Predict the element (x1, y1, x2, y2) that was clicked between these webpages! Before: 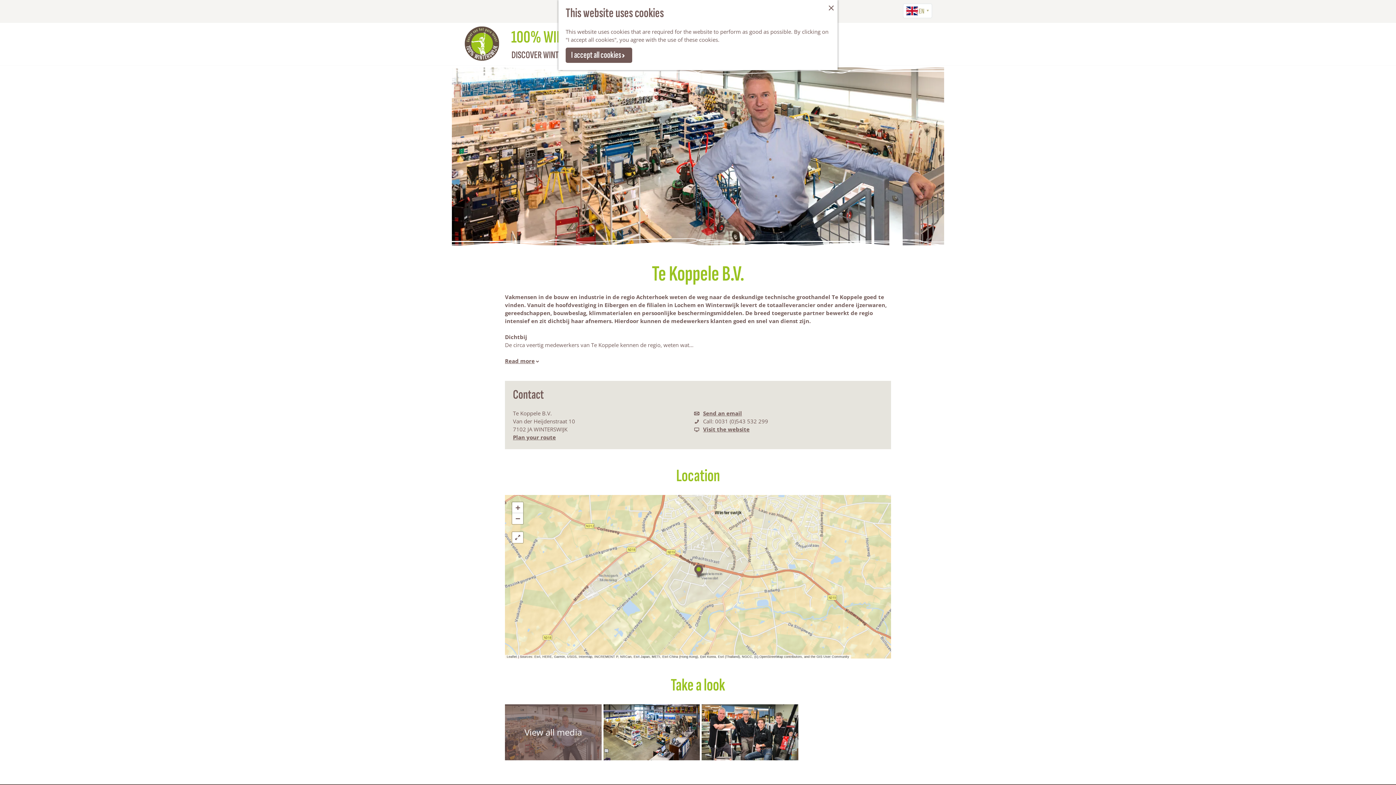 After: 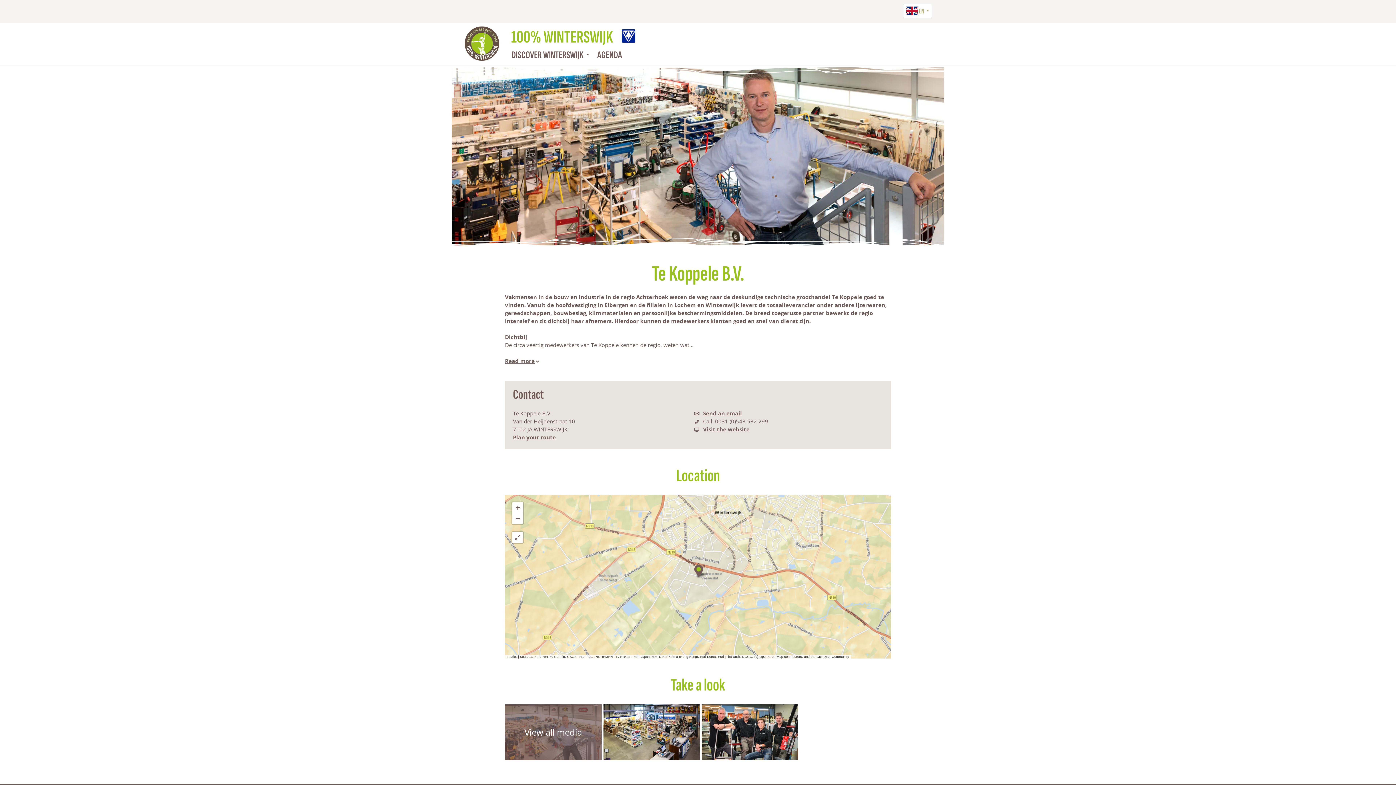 Action: label: Close bbox: (828, 3, 834, 11)